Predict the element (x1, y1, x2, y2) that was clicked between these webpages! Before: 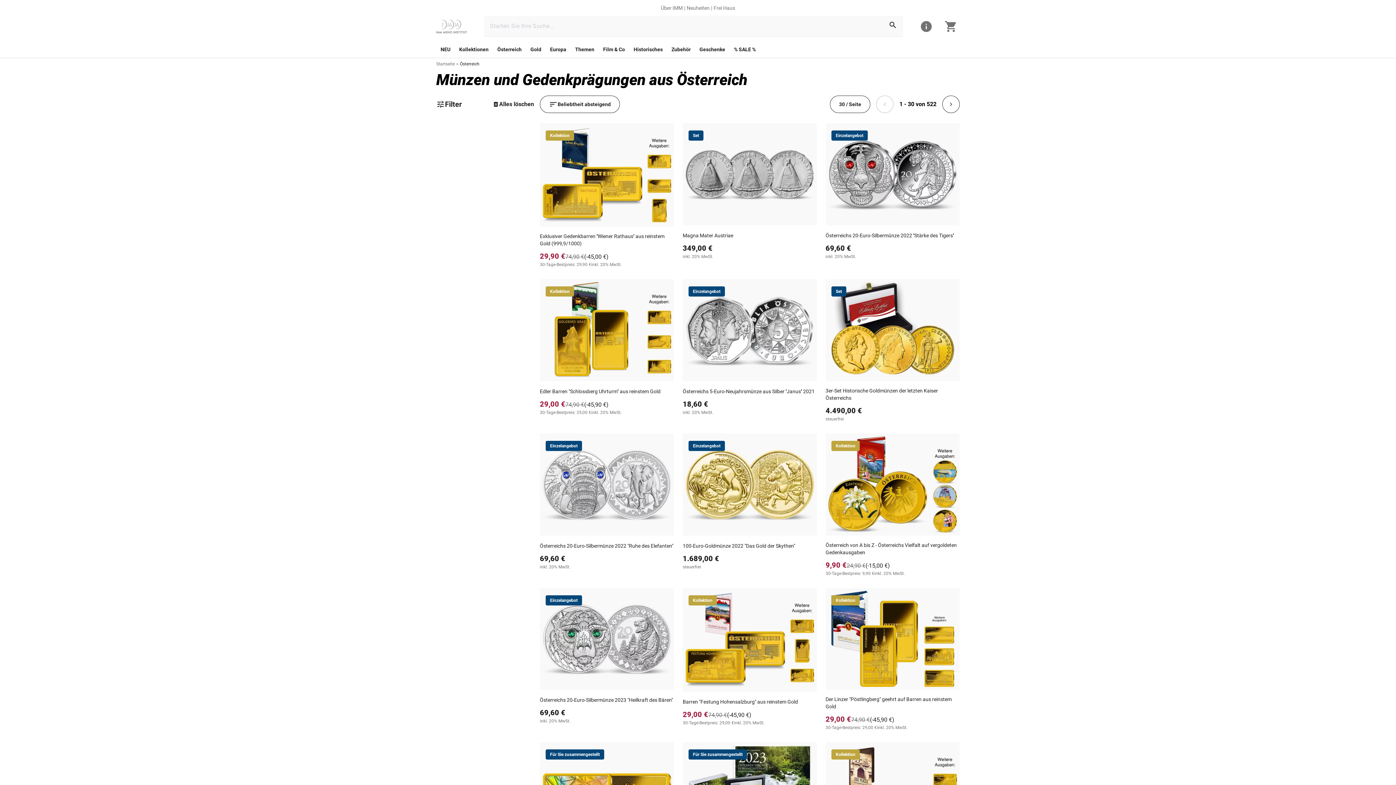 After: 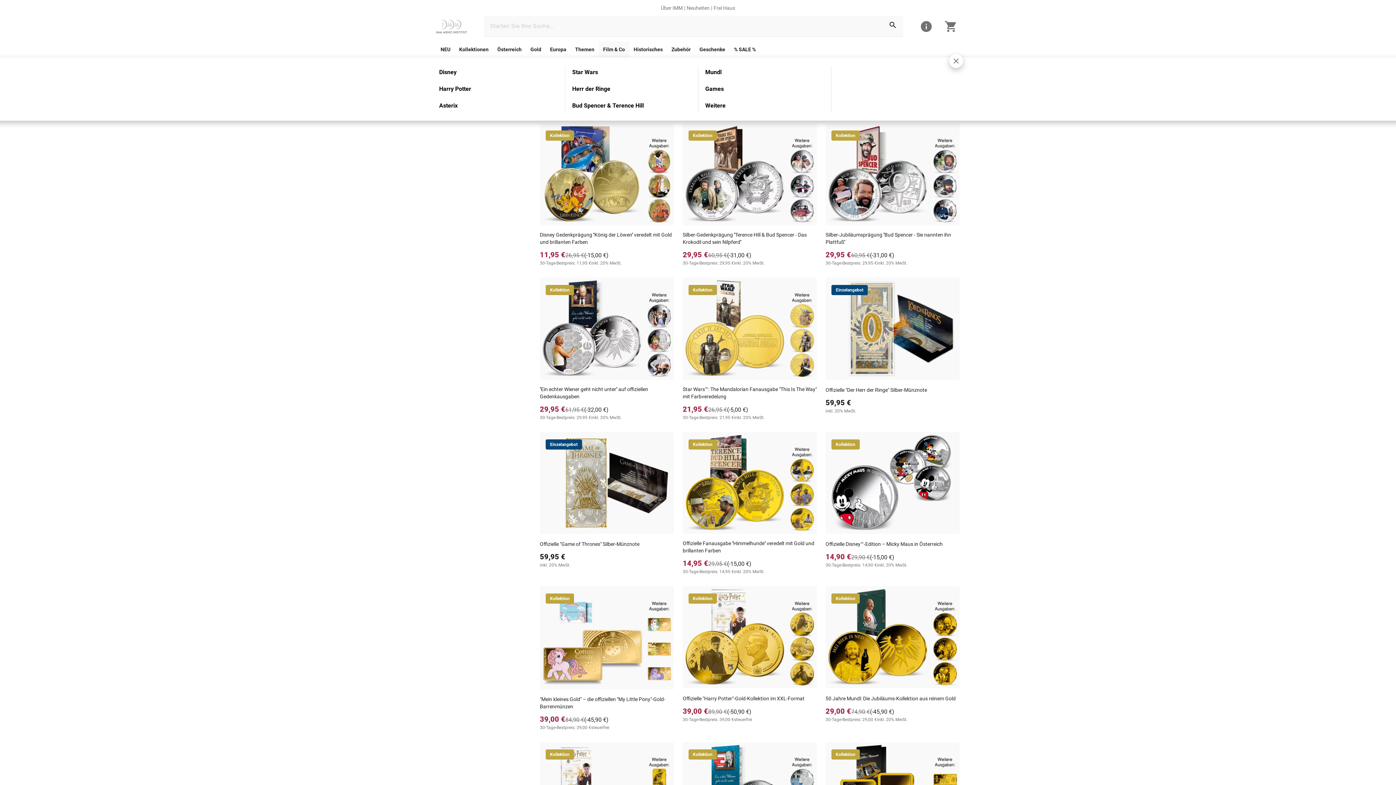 Action: bbox: (598, 41, 629, 57) label: link